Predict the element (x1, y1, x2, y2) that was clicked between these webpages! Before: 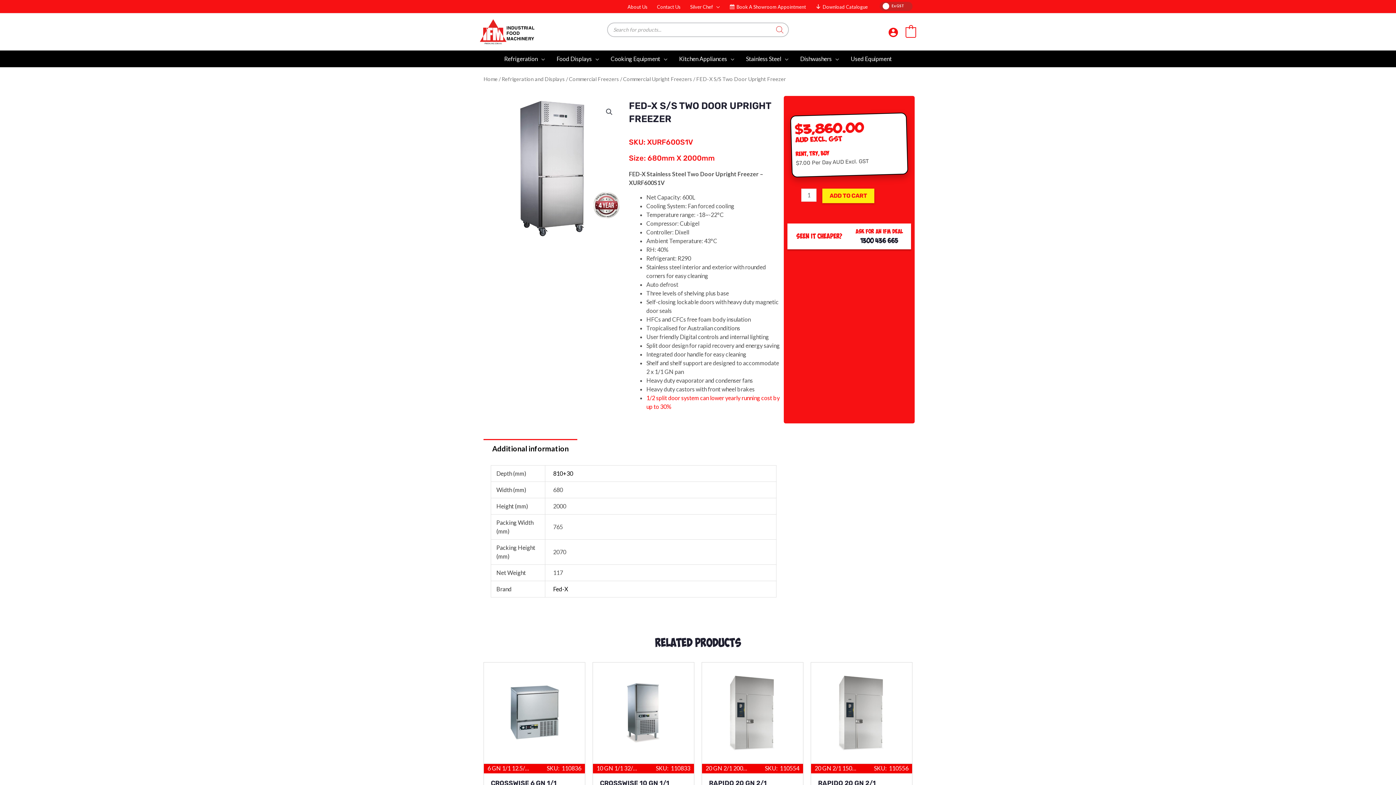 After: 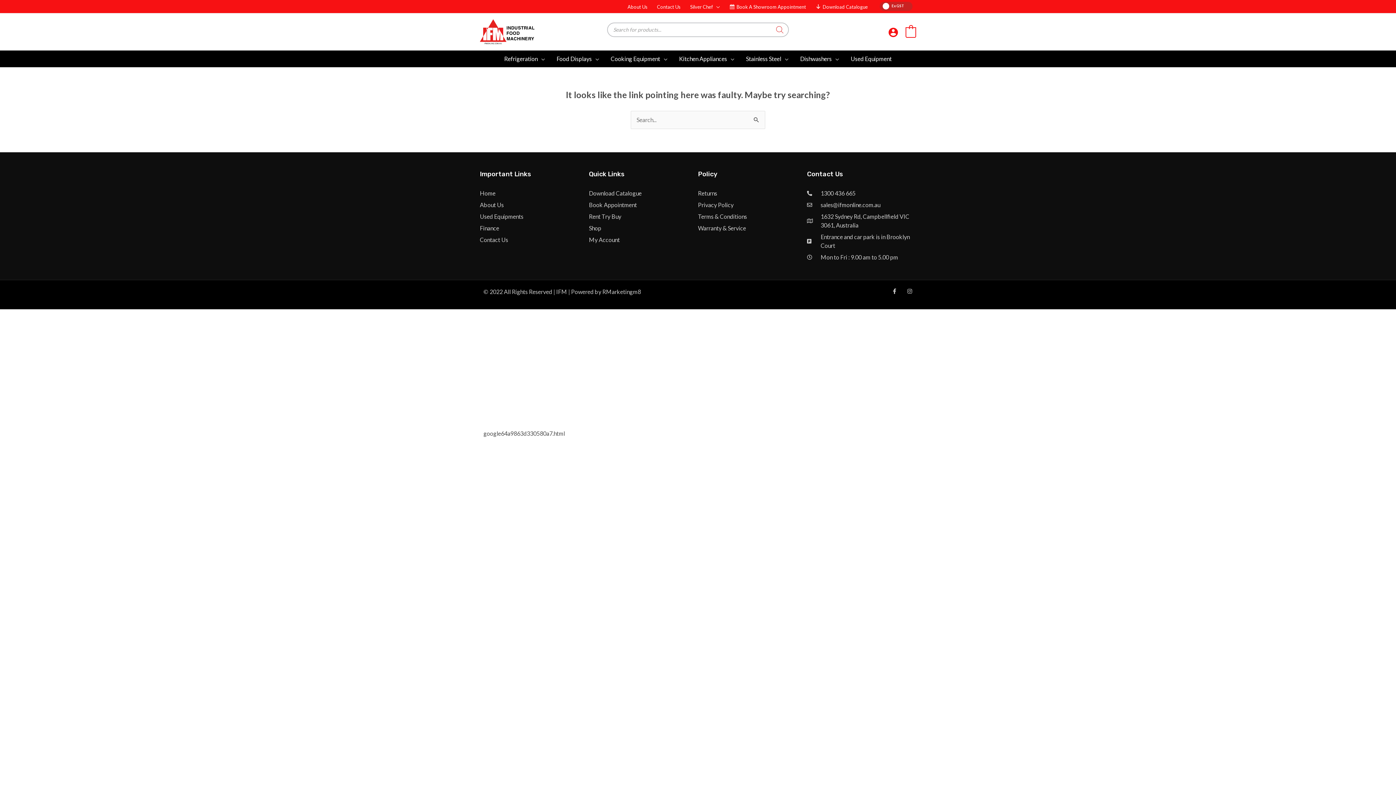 Action: bbox: (553, 585, 568, 592) label: Fed-X